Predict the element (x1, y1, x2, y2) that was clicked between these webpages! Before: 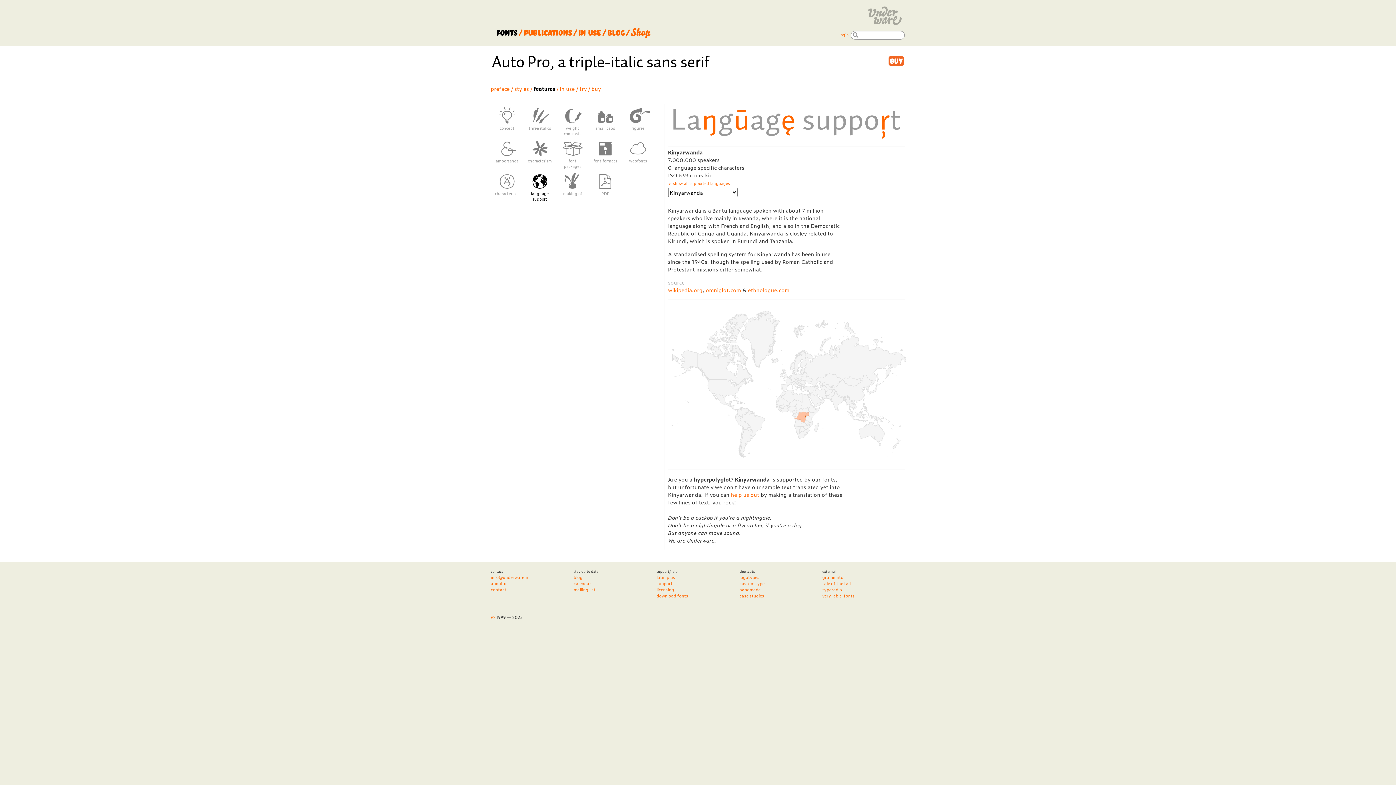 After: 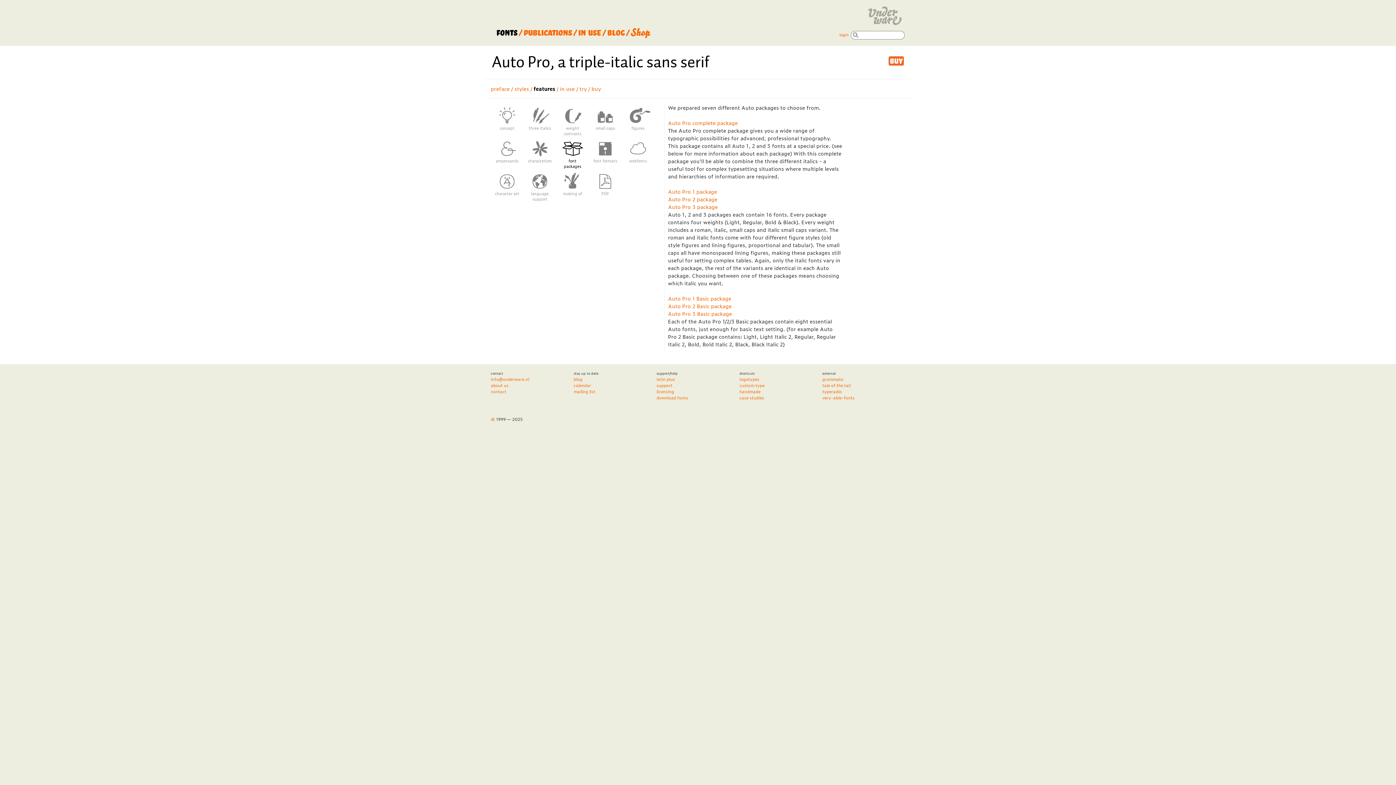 Action: bbox: (560, 140, 585, 158)